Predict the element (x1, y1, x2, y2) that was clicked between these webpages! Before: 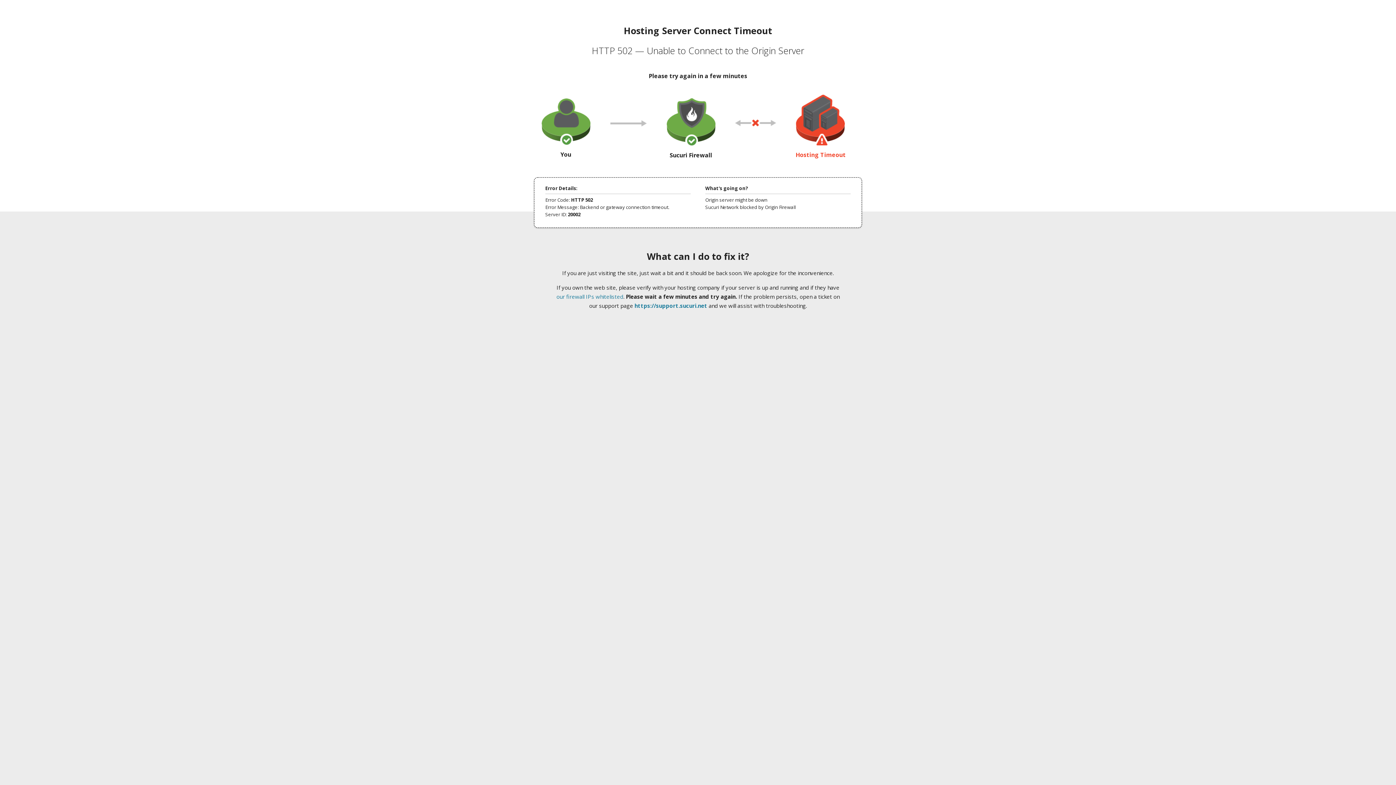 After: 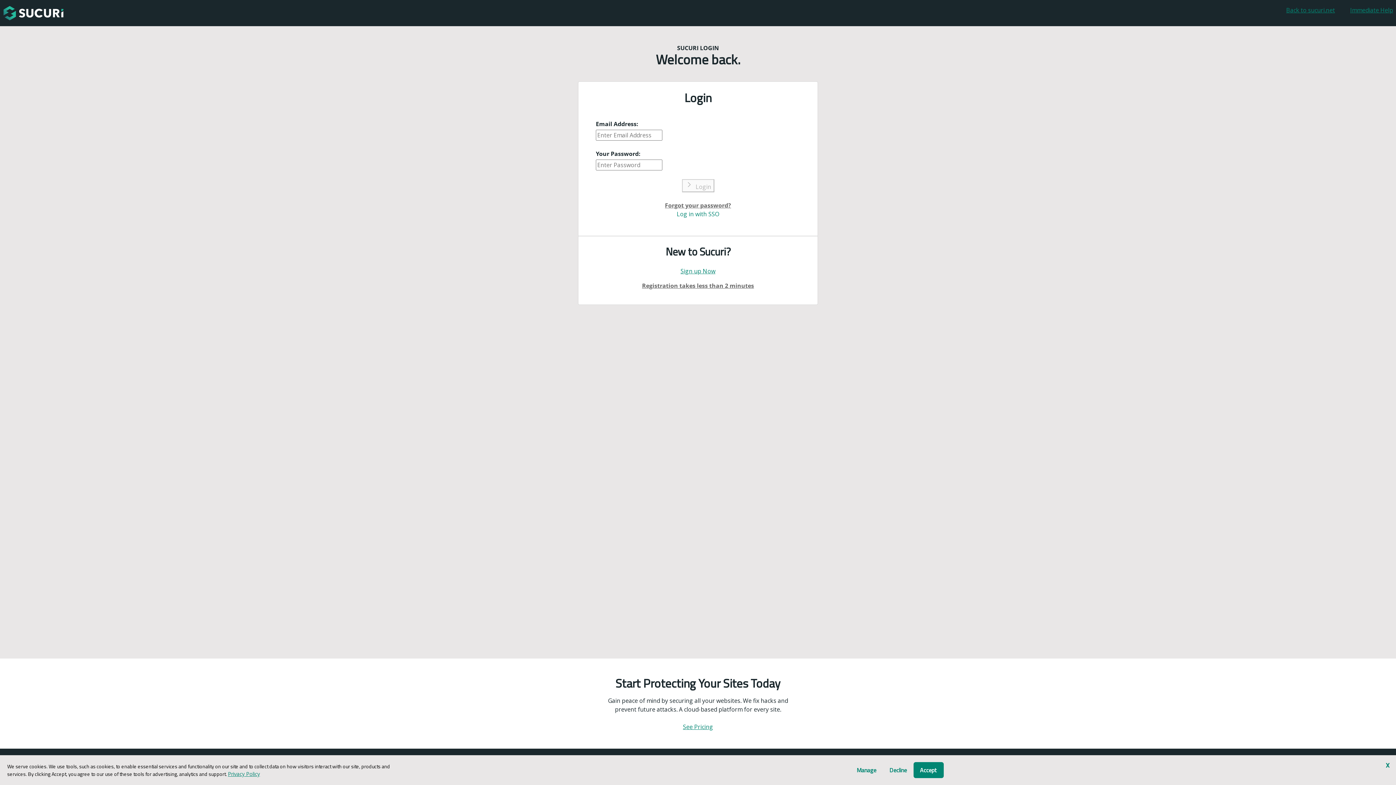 Action: bbox: (634, 302, 707, 309) label: https://support.sucuri.net